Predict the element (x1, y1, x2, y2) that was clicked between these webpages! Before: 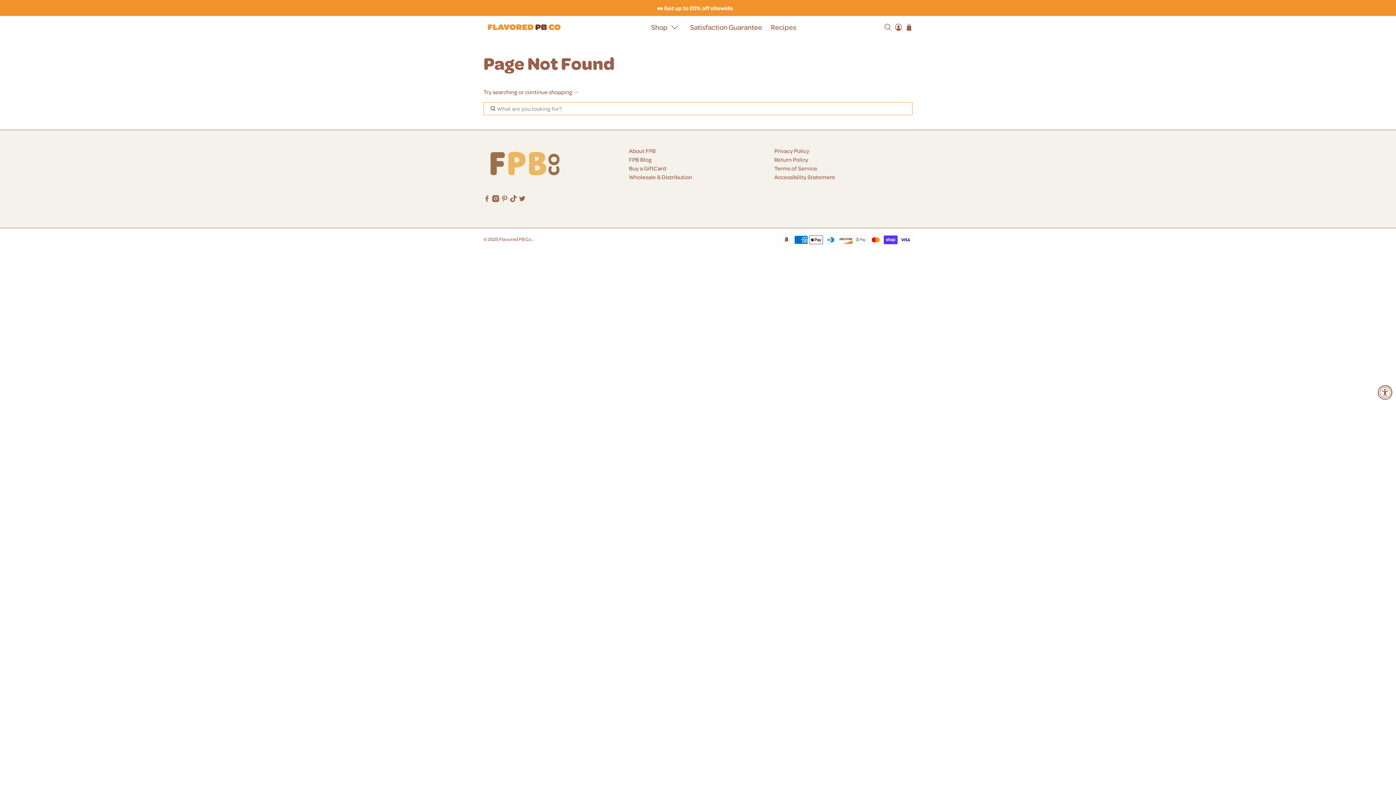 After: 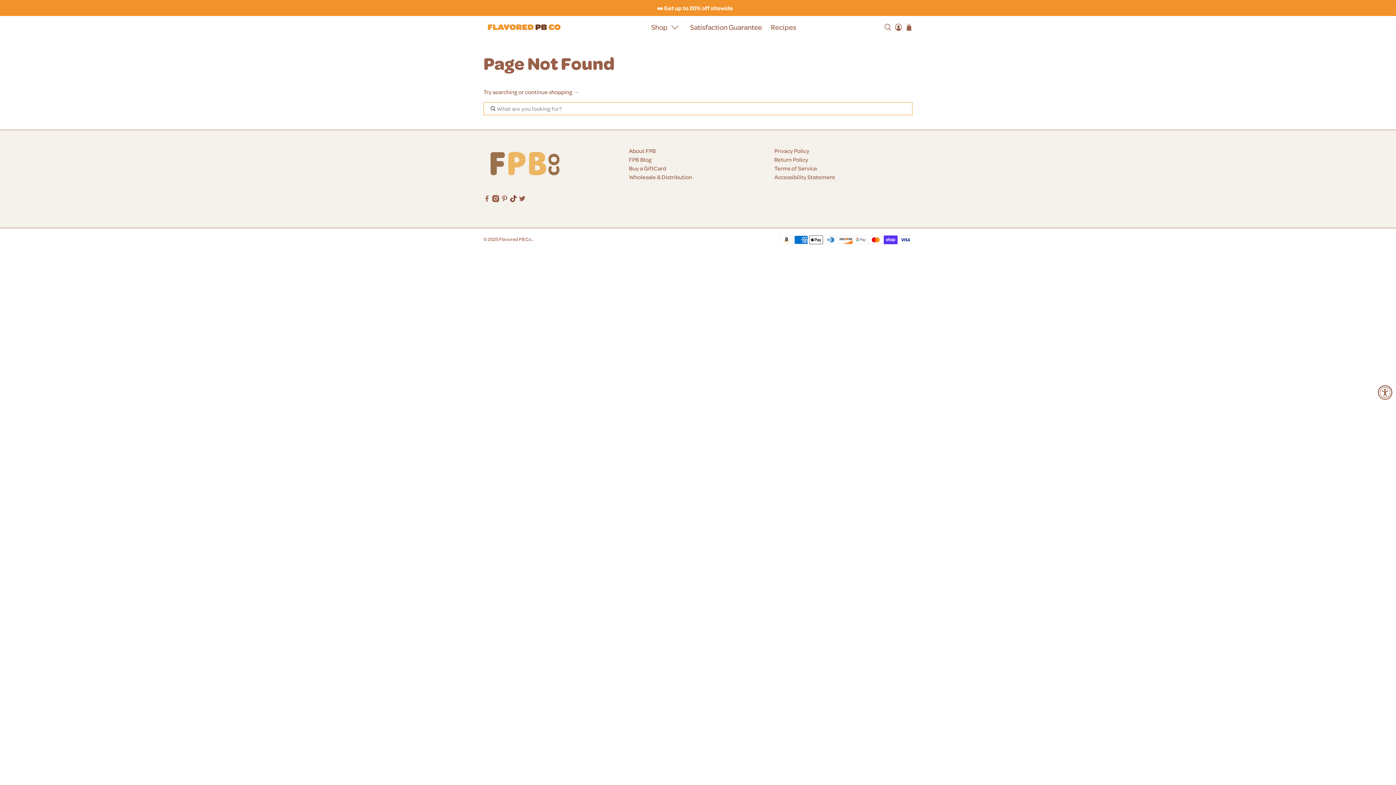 Action: bbox: (510, 196, 517, 203)